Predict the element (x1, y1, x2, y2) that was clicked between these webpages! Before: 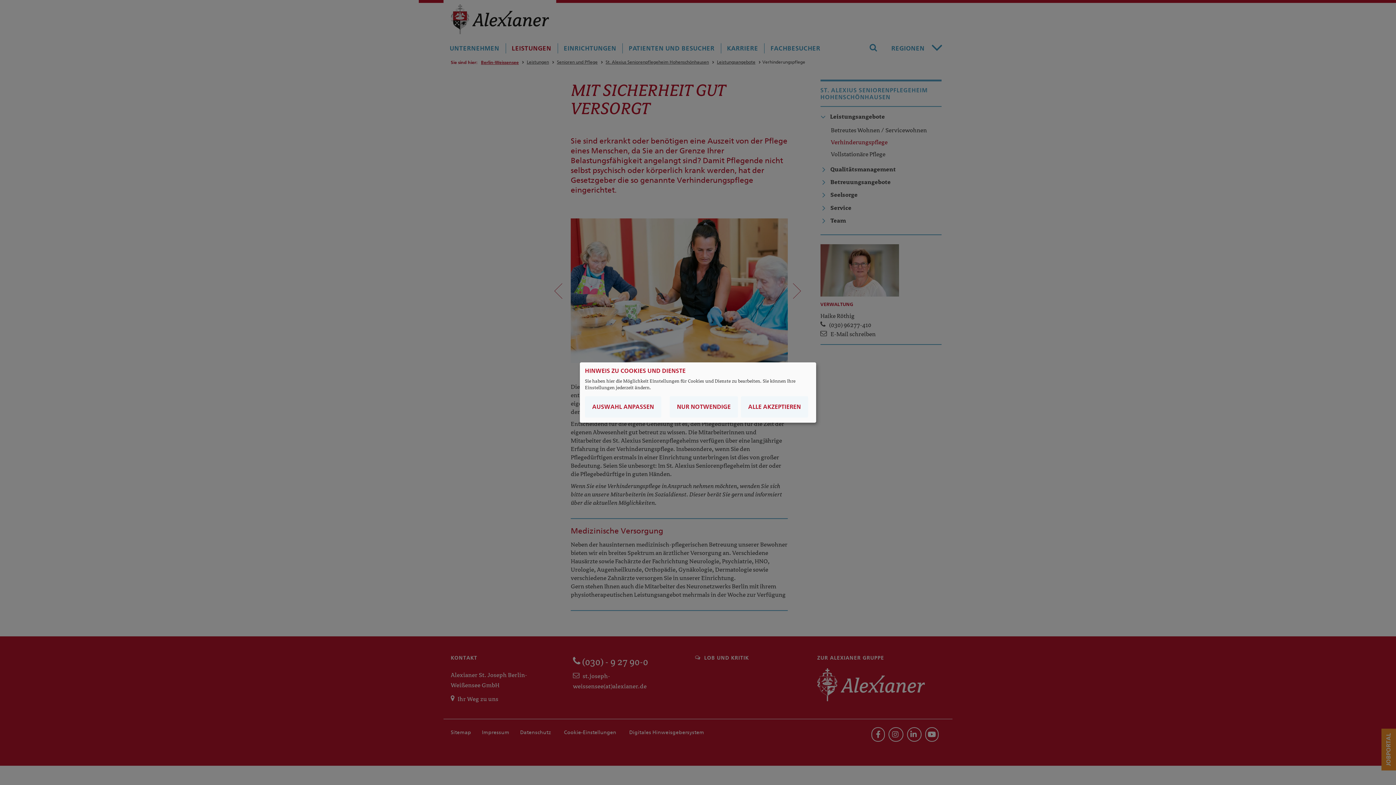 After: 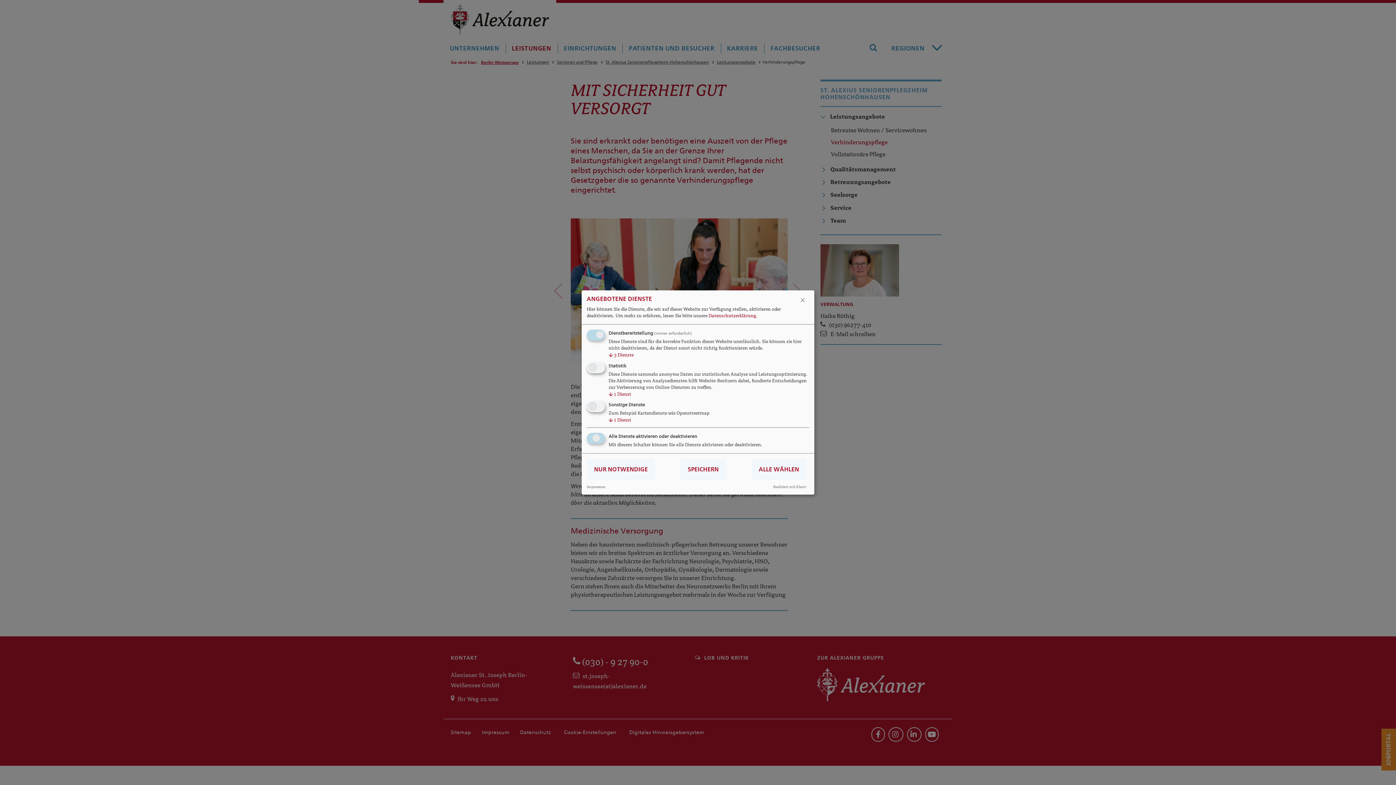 Action: label: AUSWAHL ANPASSEN bbox: (585, 396, 661, 417)